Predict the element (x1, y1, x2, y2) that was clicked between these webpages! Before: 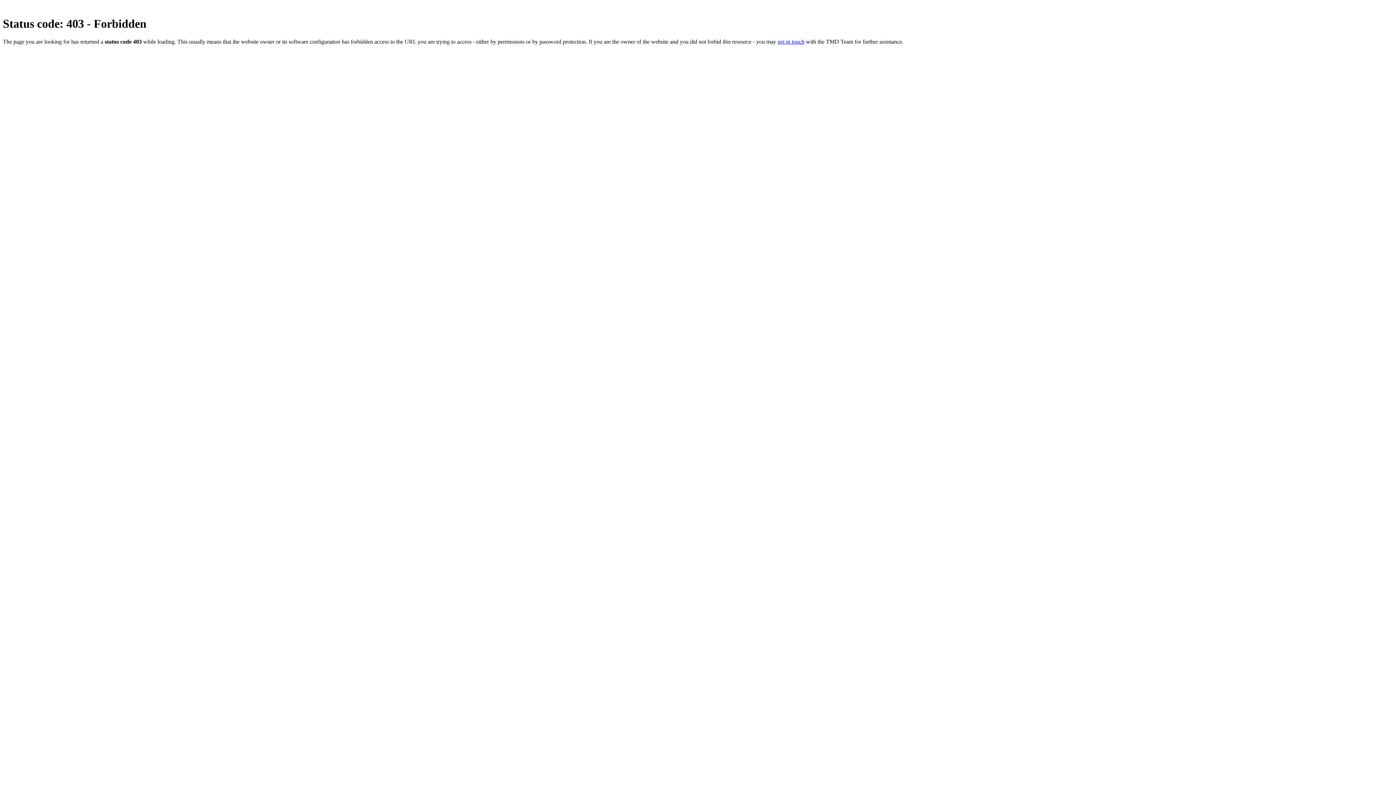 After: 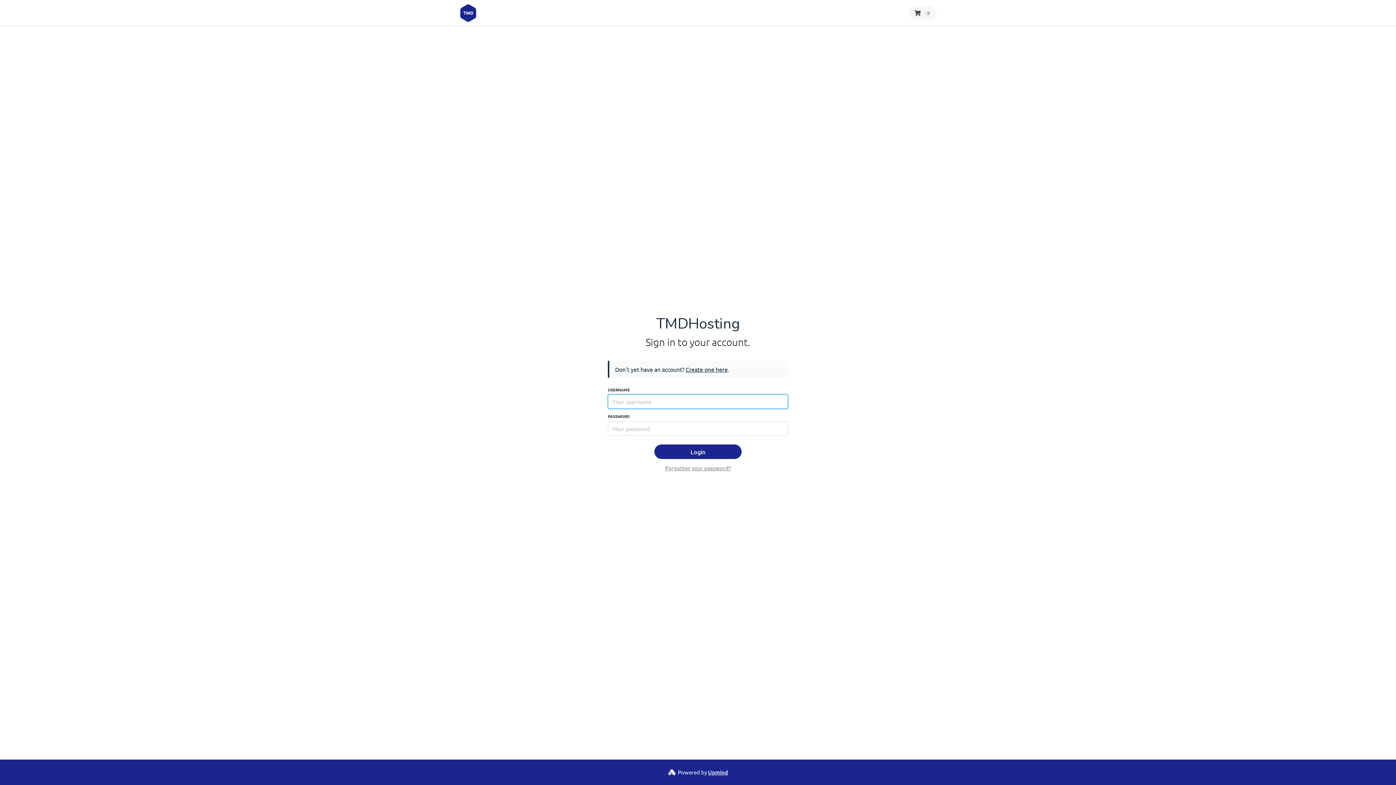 Action: bbox: (777, 38, 804, 44) label: get in touch